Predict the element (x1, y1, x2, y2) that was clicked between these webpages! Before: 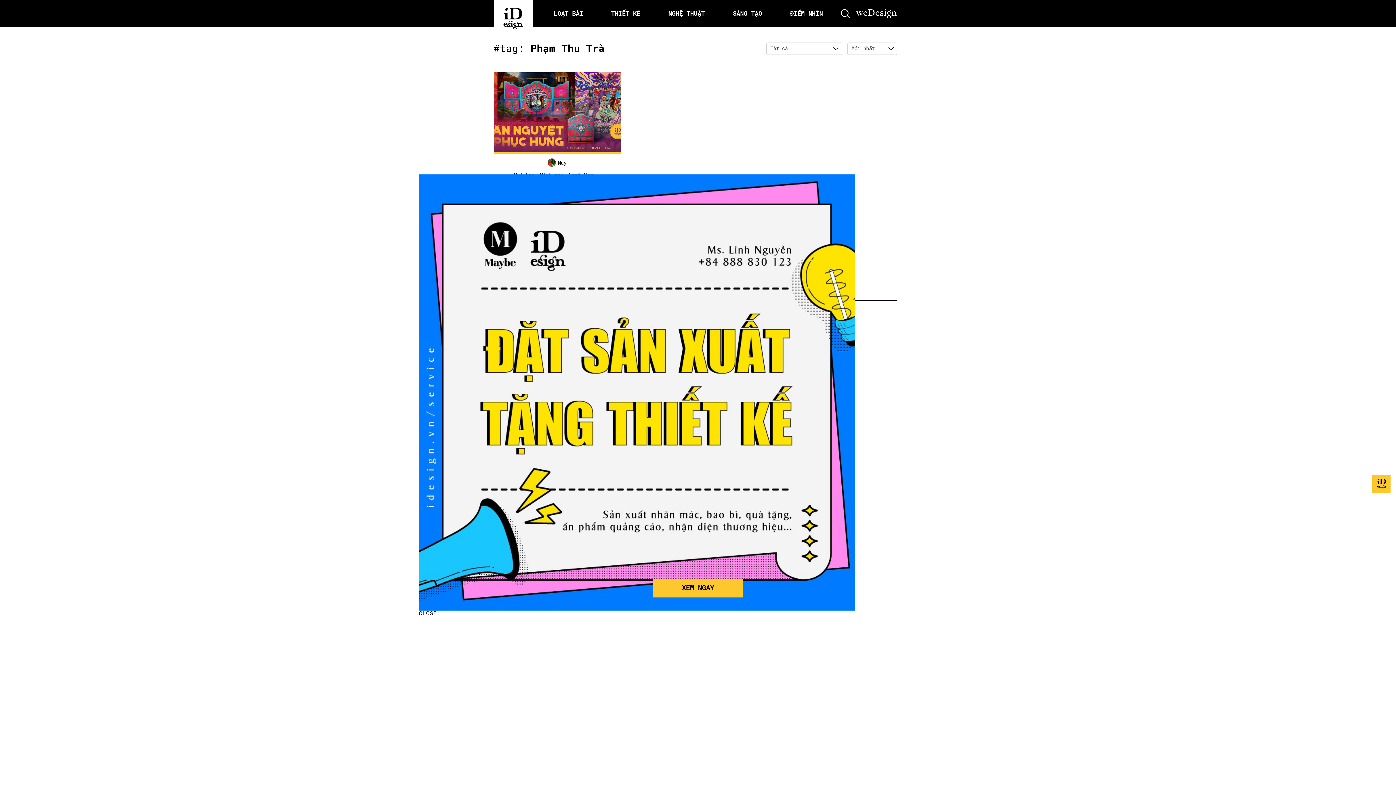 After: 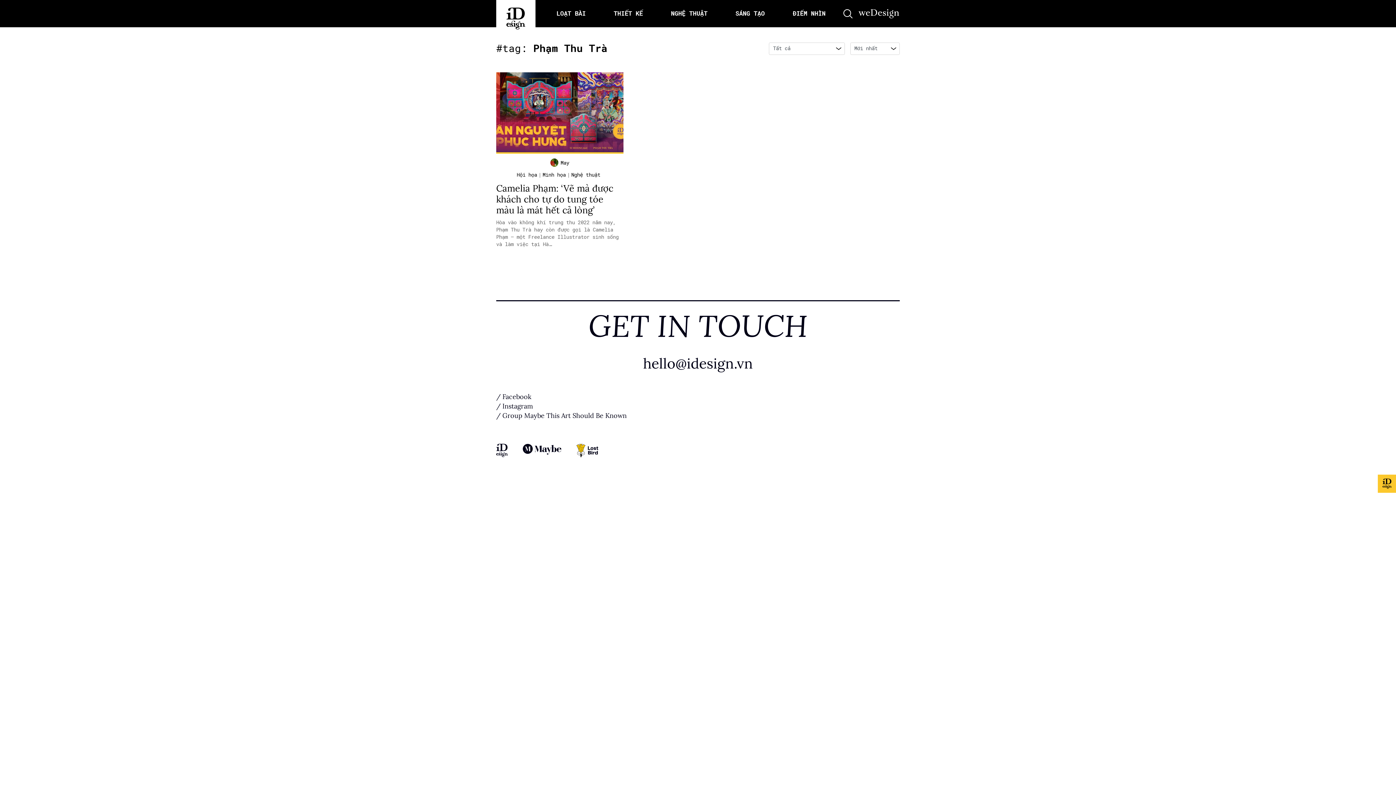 Action: label: Close bbox: (418, 610, 437, 616)